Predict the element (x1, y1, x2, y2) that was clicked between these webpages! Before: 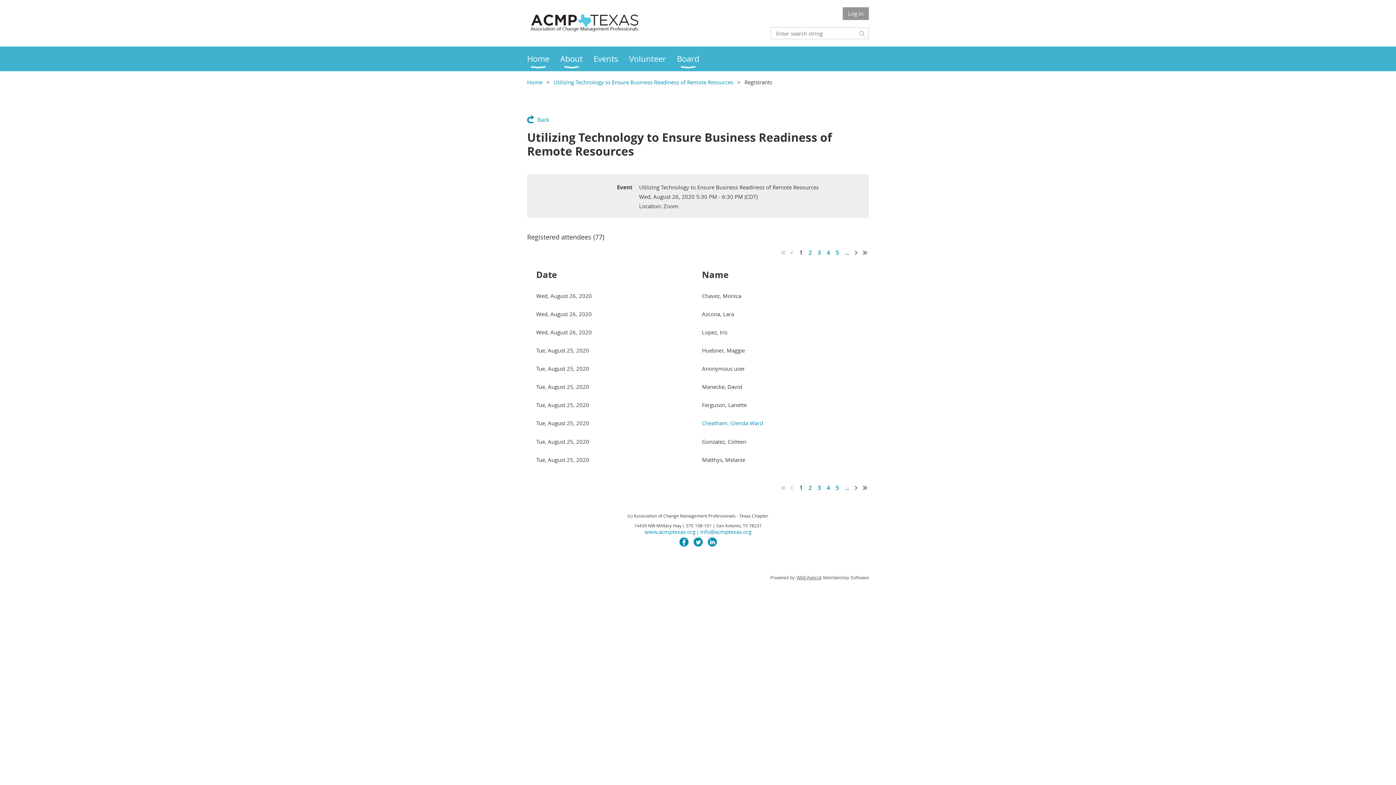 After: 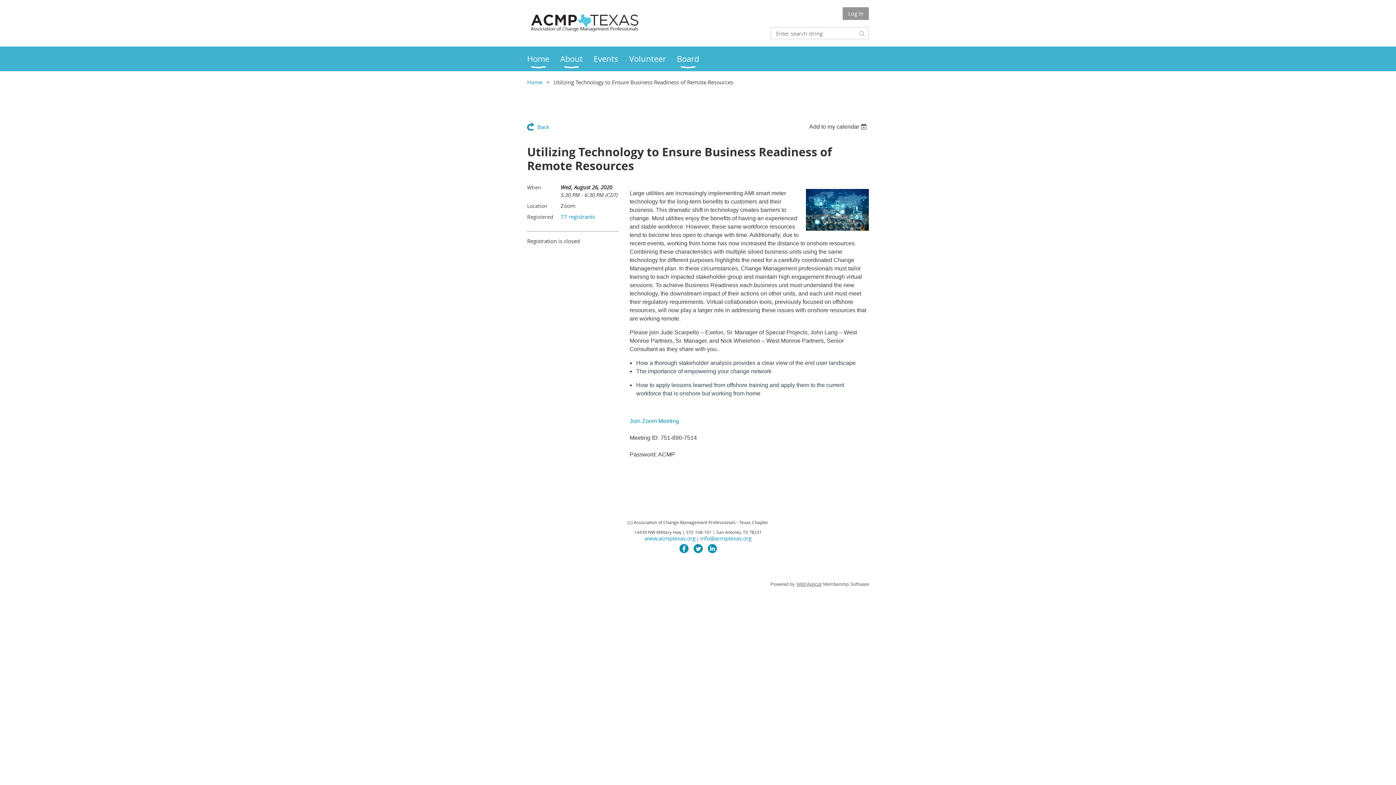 Action: bbox: (553, 78, 733, 85) label: Utilizing Technology to Ensure Business Readiness of Remote Resources